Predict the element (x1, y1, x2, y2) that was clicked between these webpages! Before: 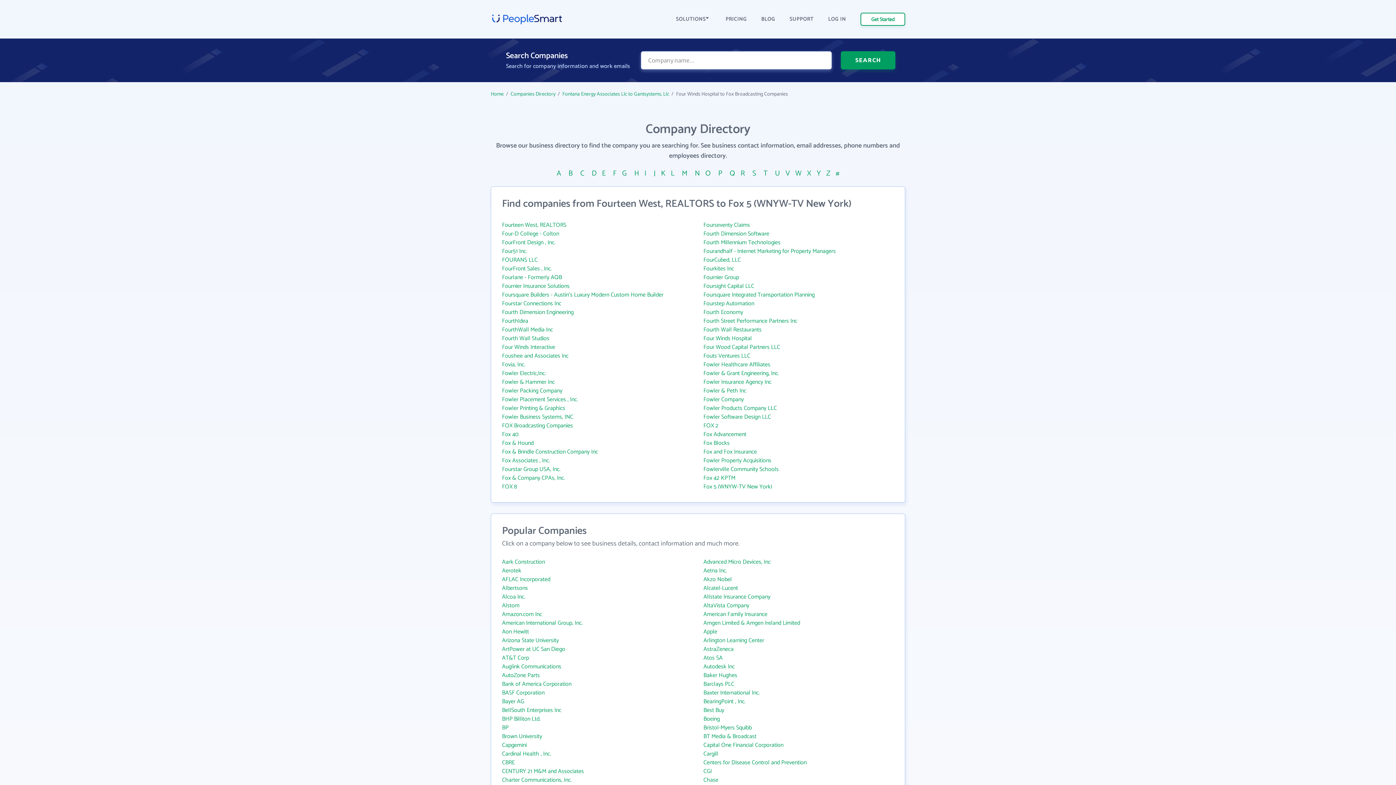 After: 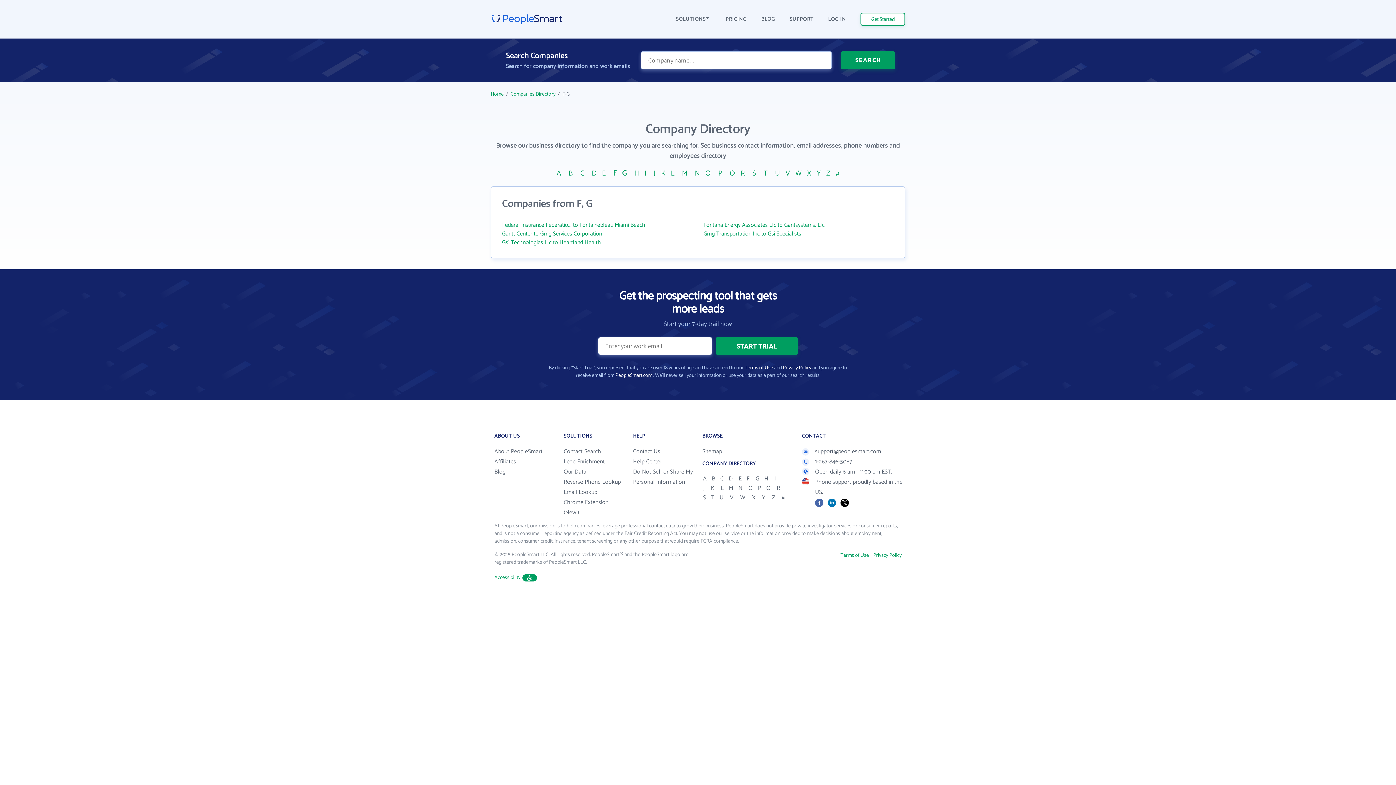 Action: bbox: (611, 167, 628, 179) label: F

 

G